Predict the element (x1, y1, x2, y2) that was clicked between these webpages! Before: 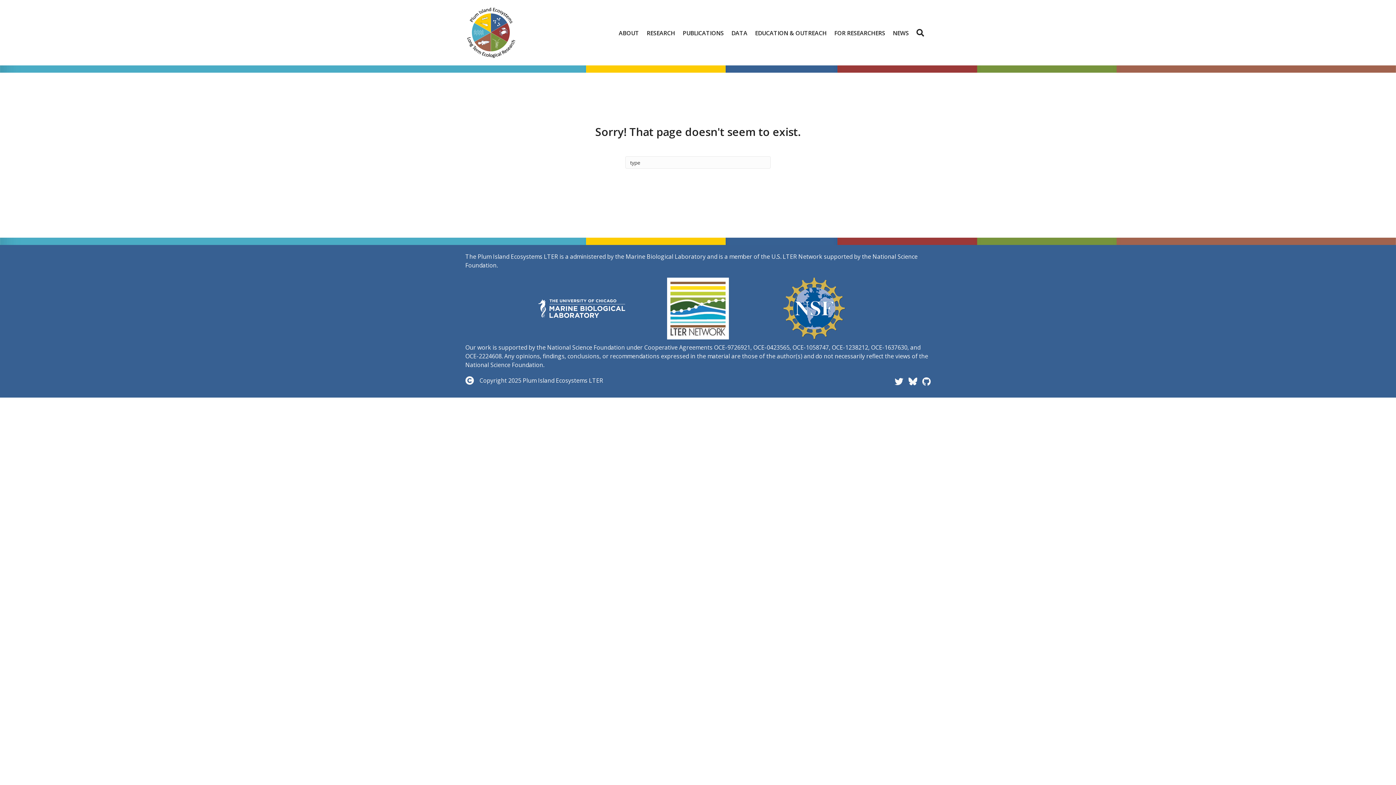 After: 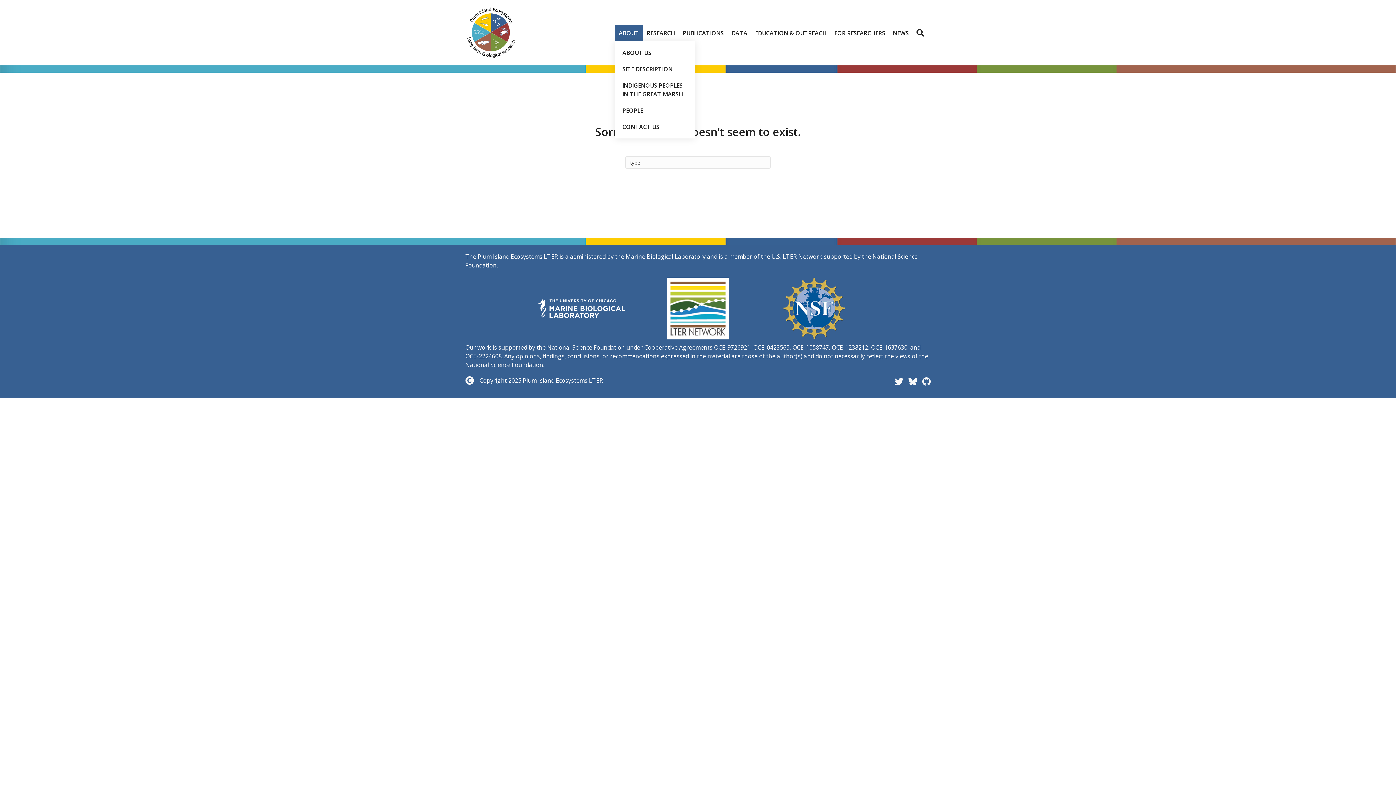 Action: bbox: (615, 24, 642, 40) label: ABOUT